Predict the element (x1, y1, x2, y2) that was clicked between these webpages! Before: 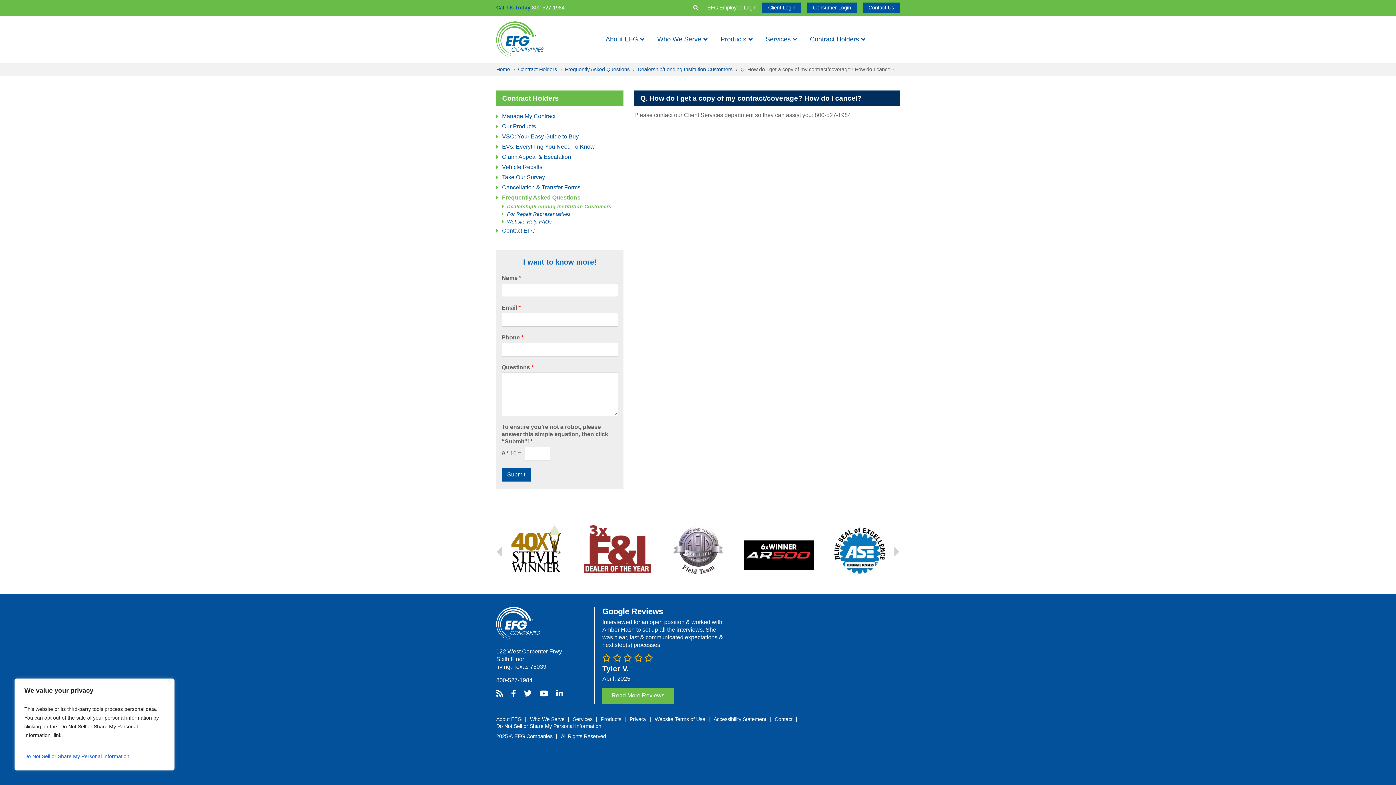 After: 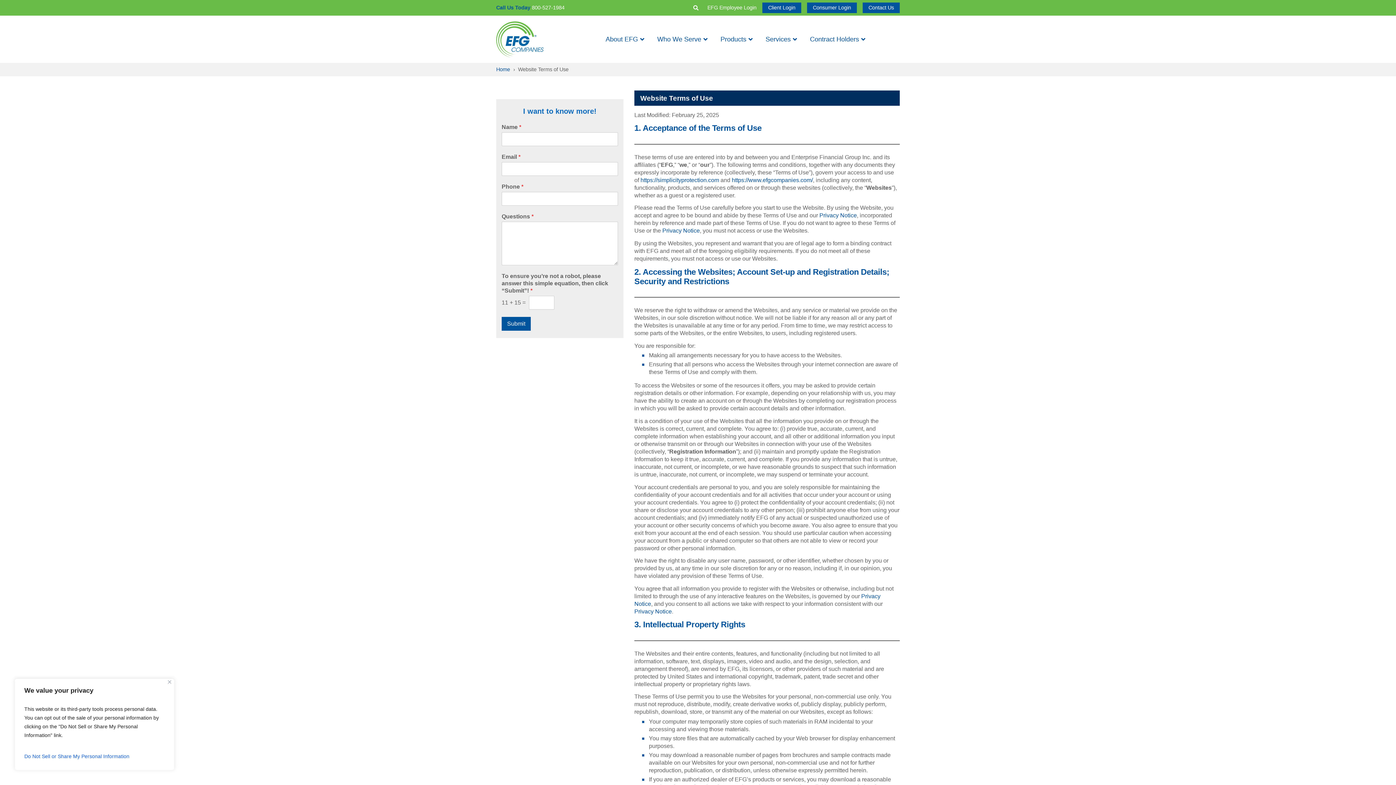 Action: bbox: (654, 712, 705, 718) label: Website Terms of Use